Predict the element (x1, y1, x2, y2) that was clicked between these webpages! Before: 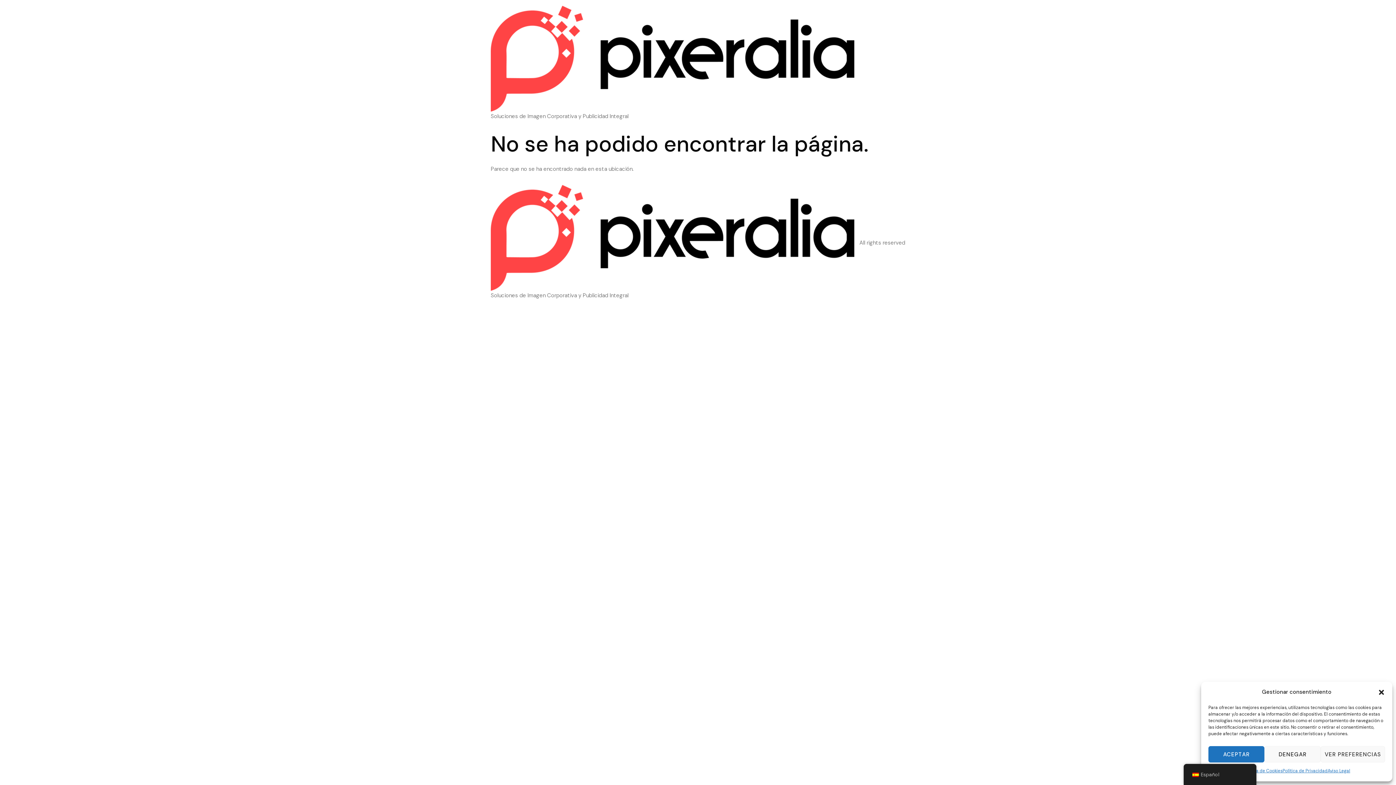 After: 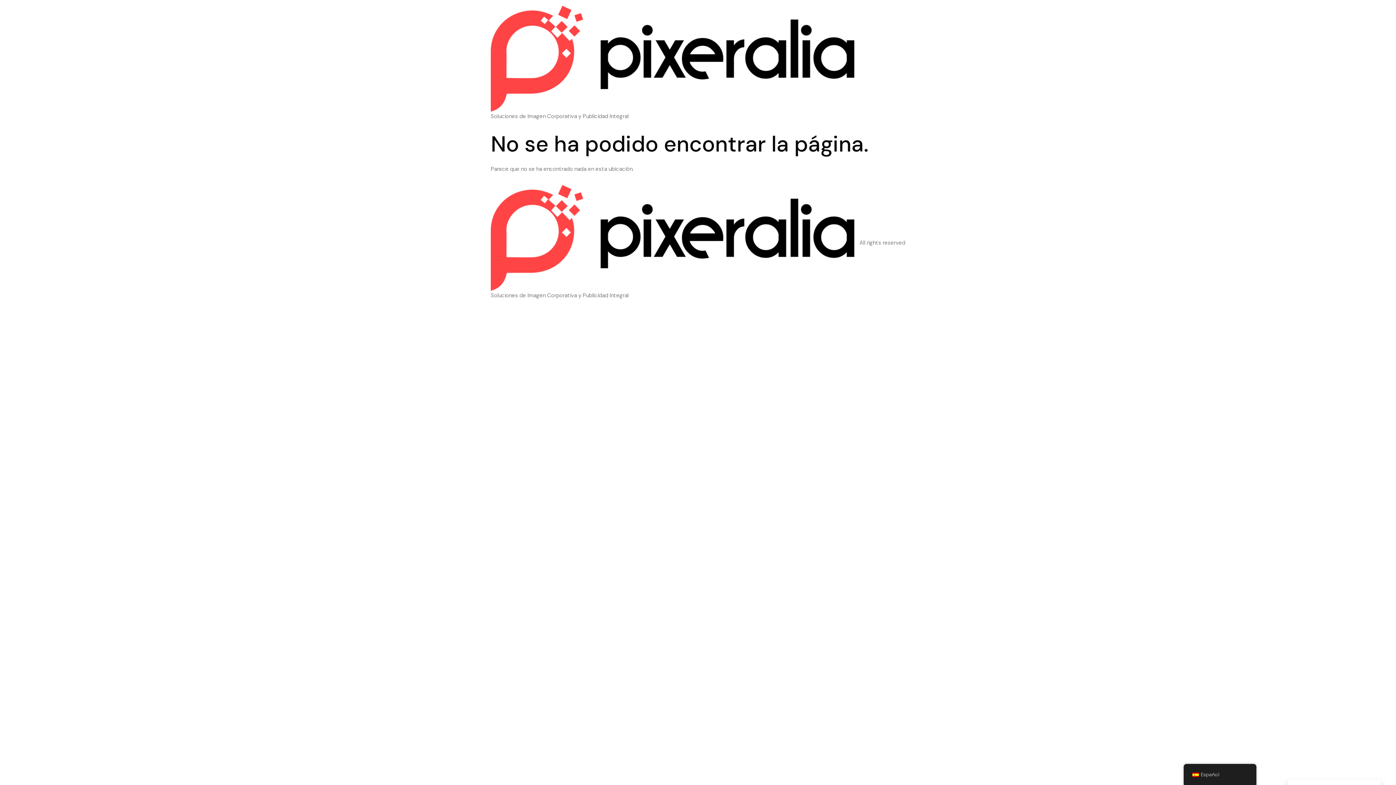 Action: label: Cerrar ventana bbox: (1378, 688, 1385, 696)